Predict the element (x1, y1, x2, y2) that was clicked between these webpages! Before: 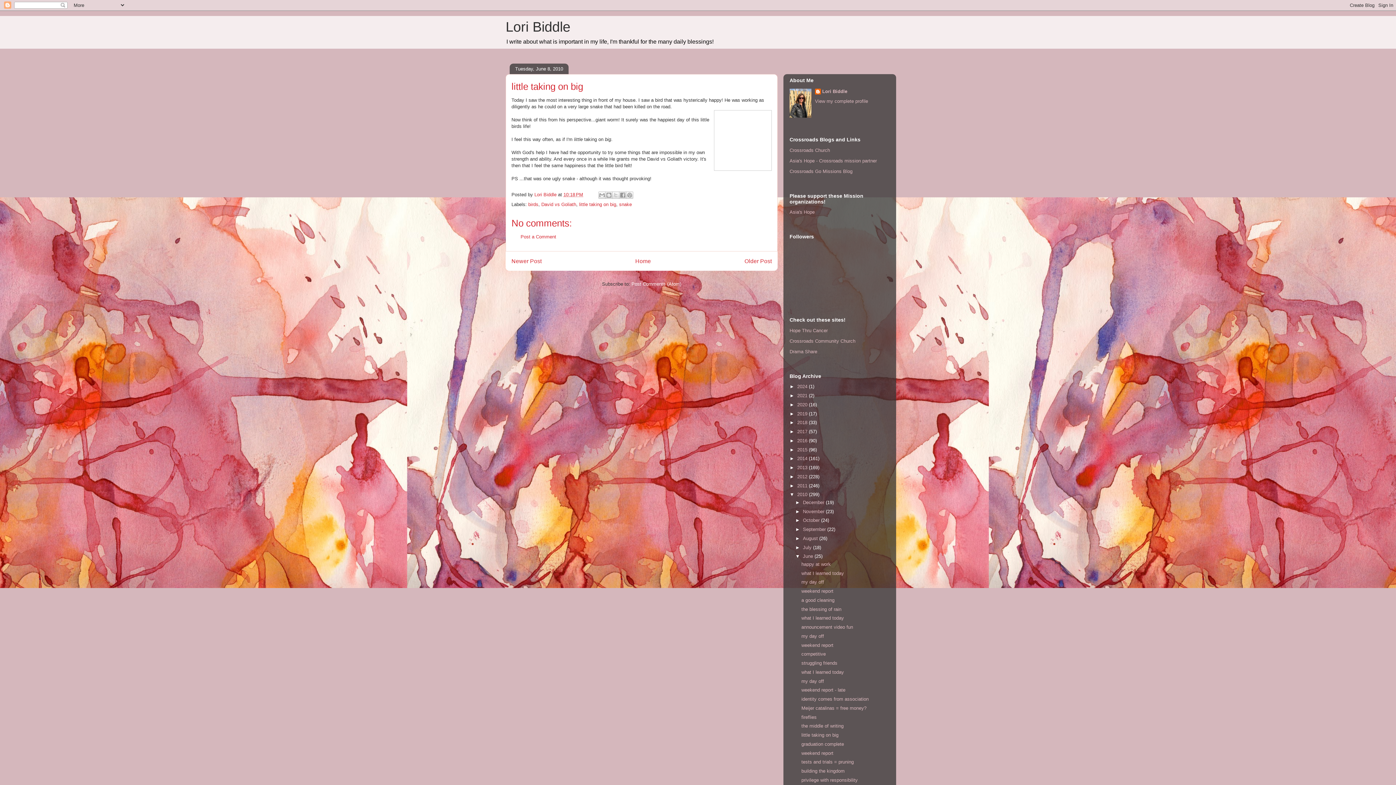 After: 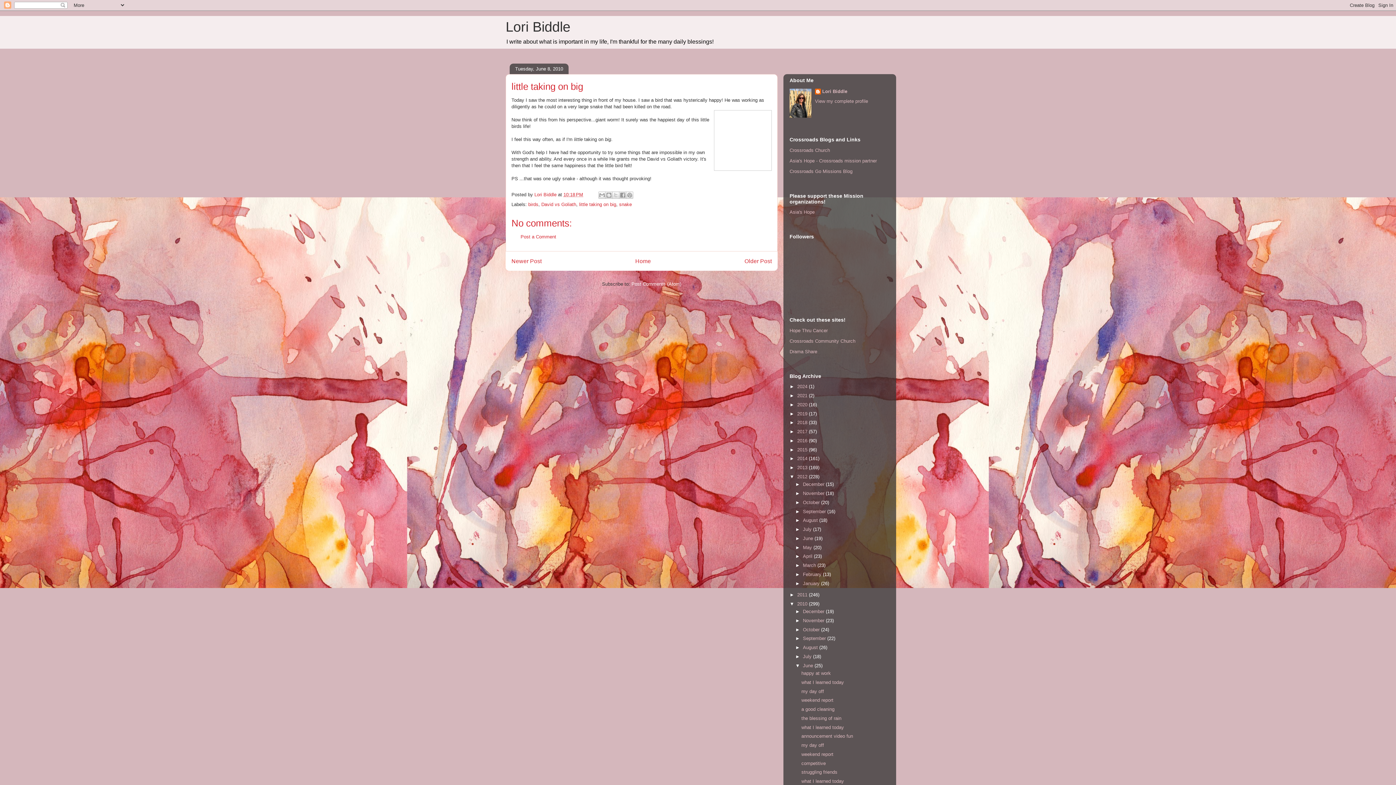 Action: bbox: (789, 474, 797, 479) label: ►  